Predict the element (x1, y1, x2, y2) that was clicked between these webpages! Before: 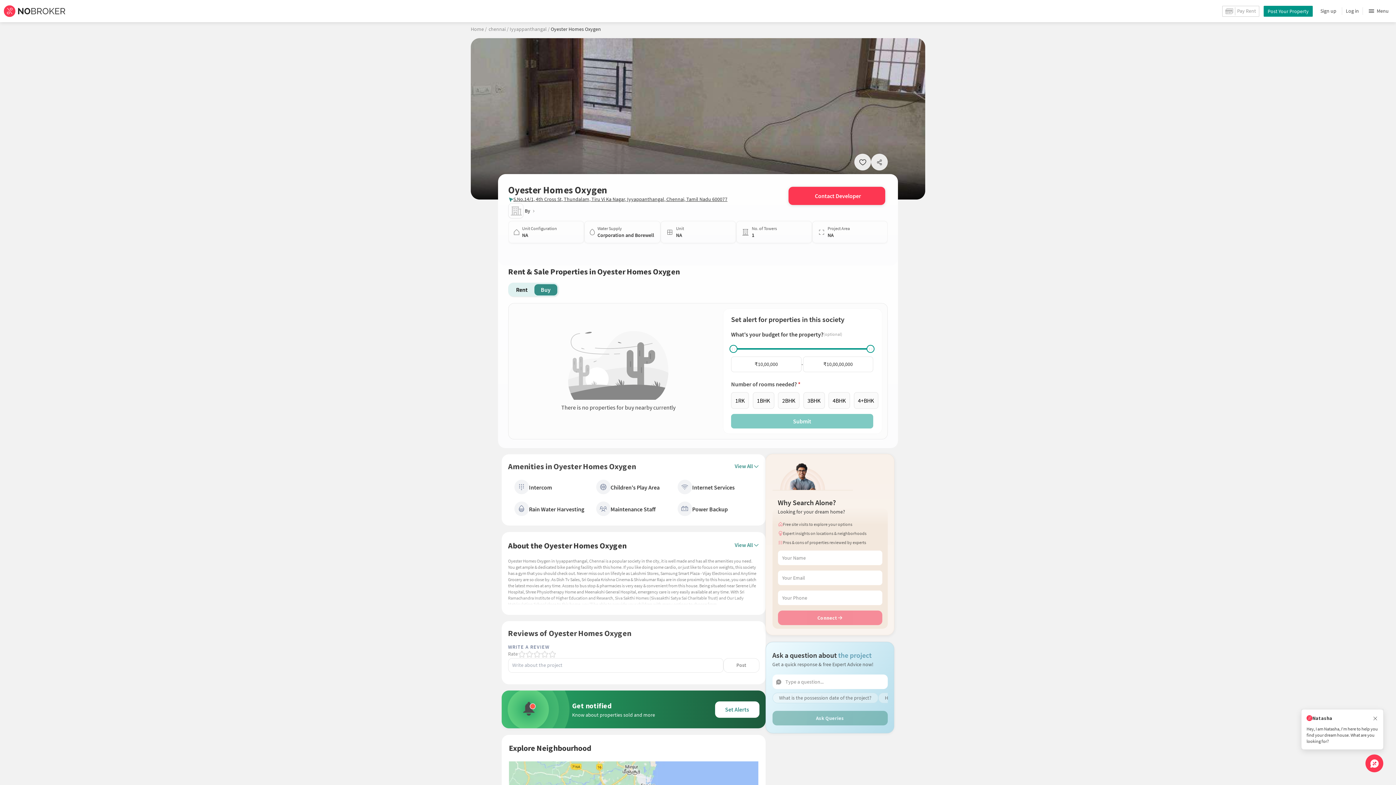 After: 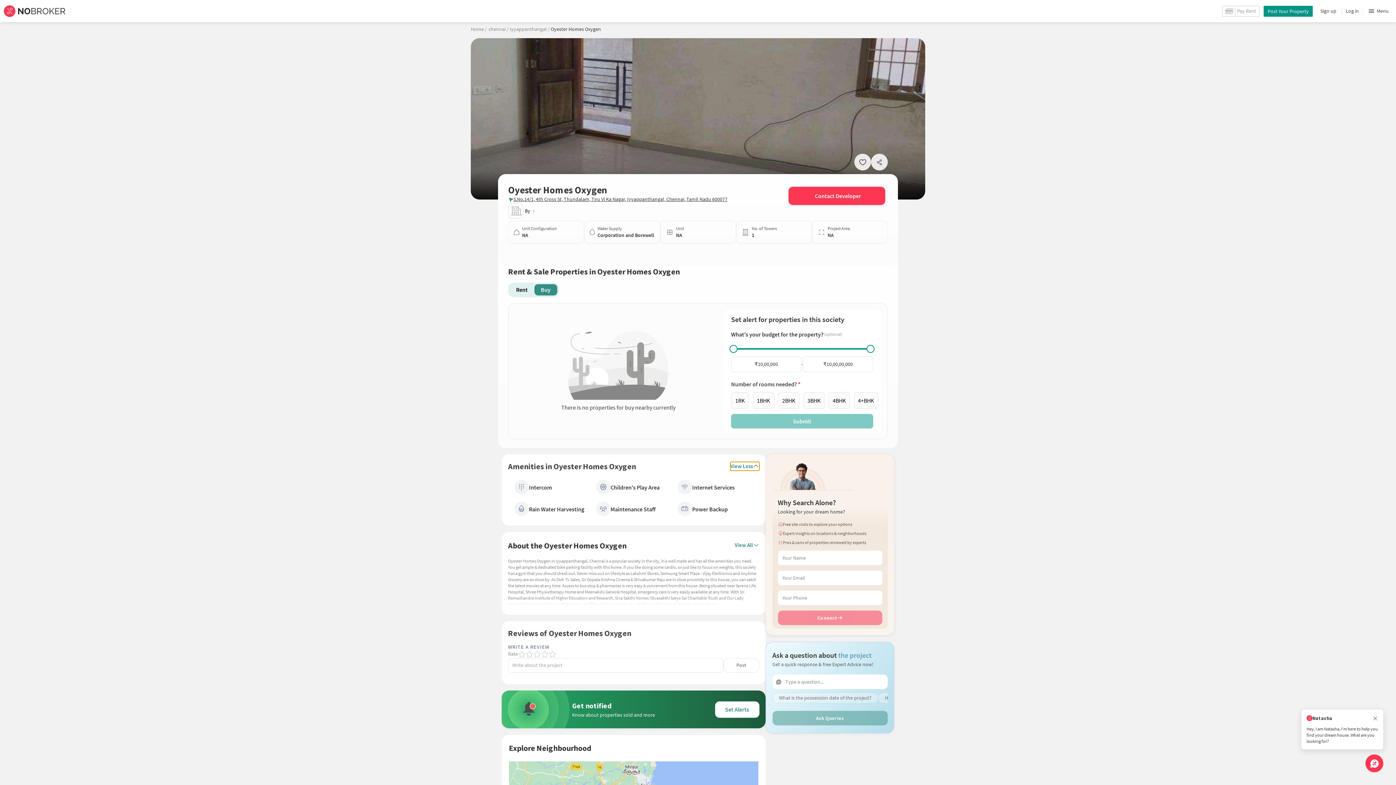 Action: bbox: (734, 462, 759, 470) label: View All